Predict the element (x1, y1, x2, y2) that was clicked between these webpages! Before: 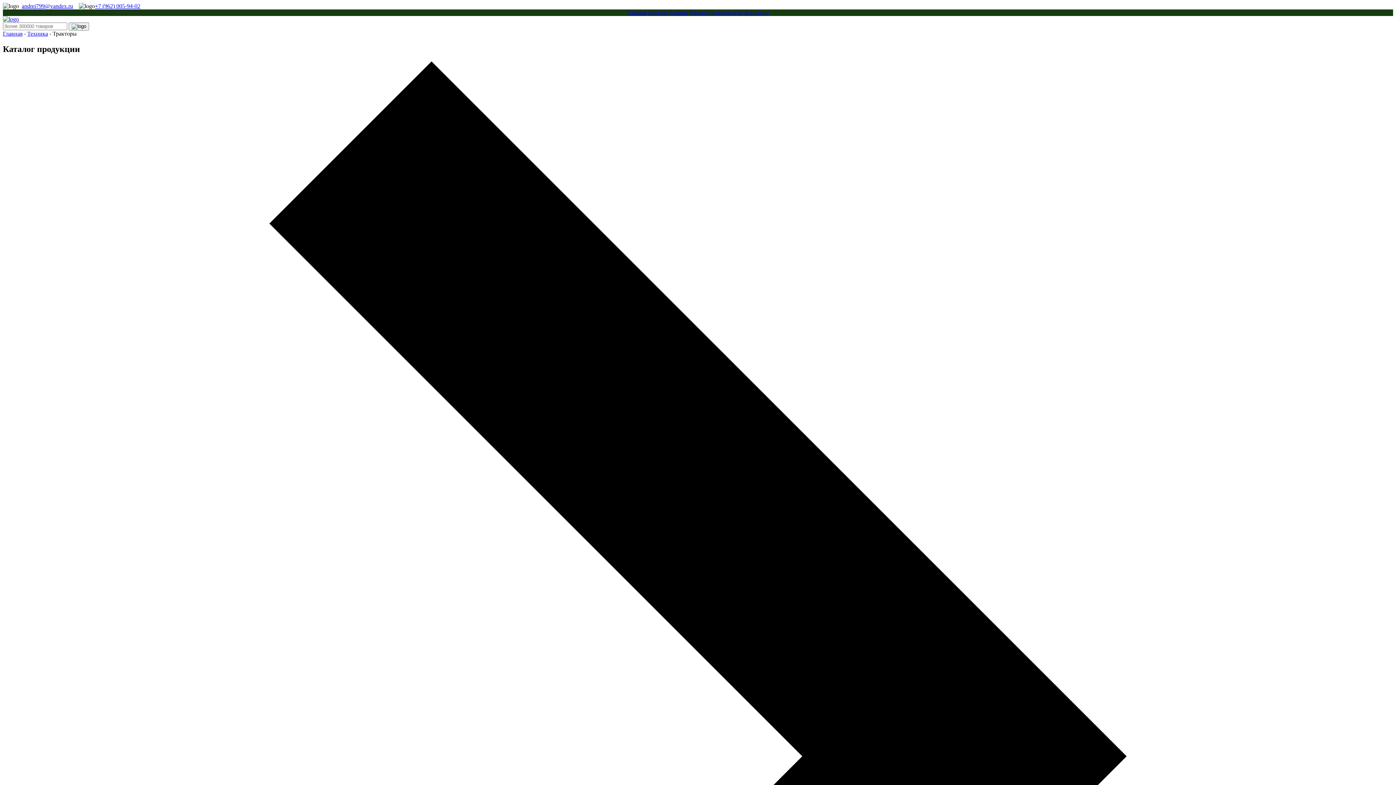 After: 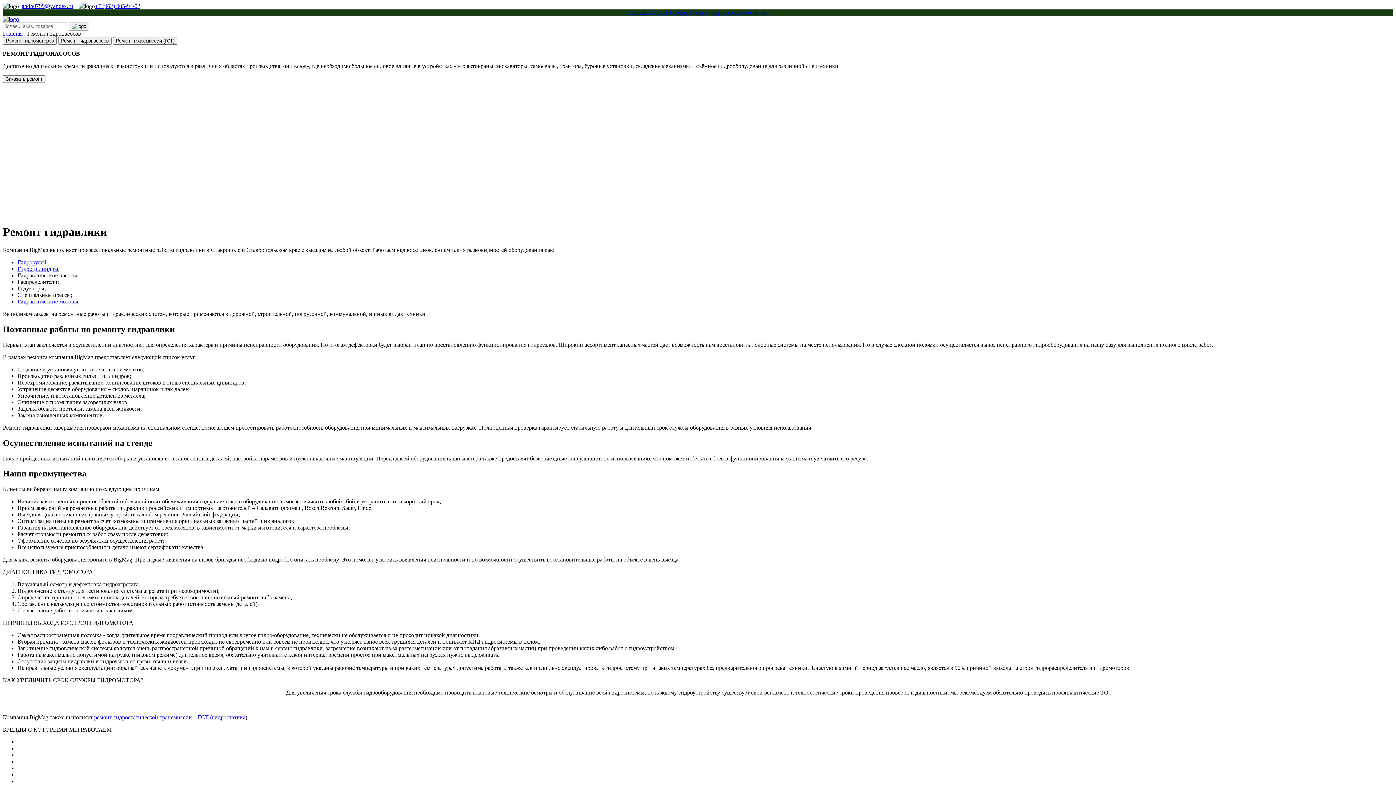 Action: bbox: (689, 9, 743, 15) label: Ремонт гидронасосов